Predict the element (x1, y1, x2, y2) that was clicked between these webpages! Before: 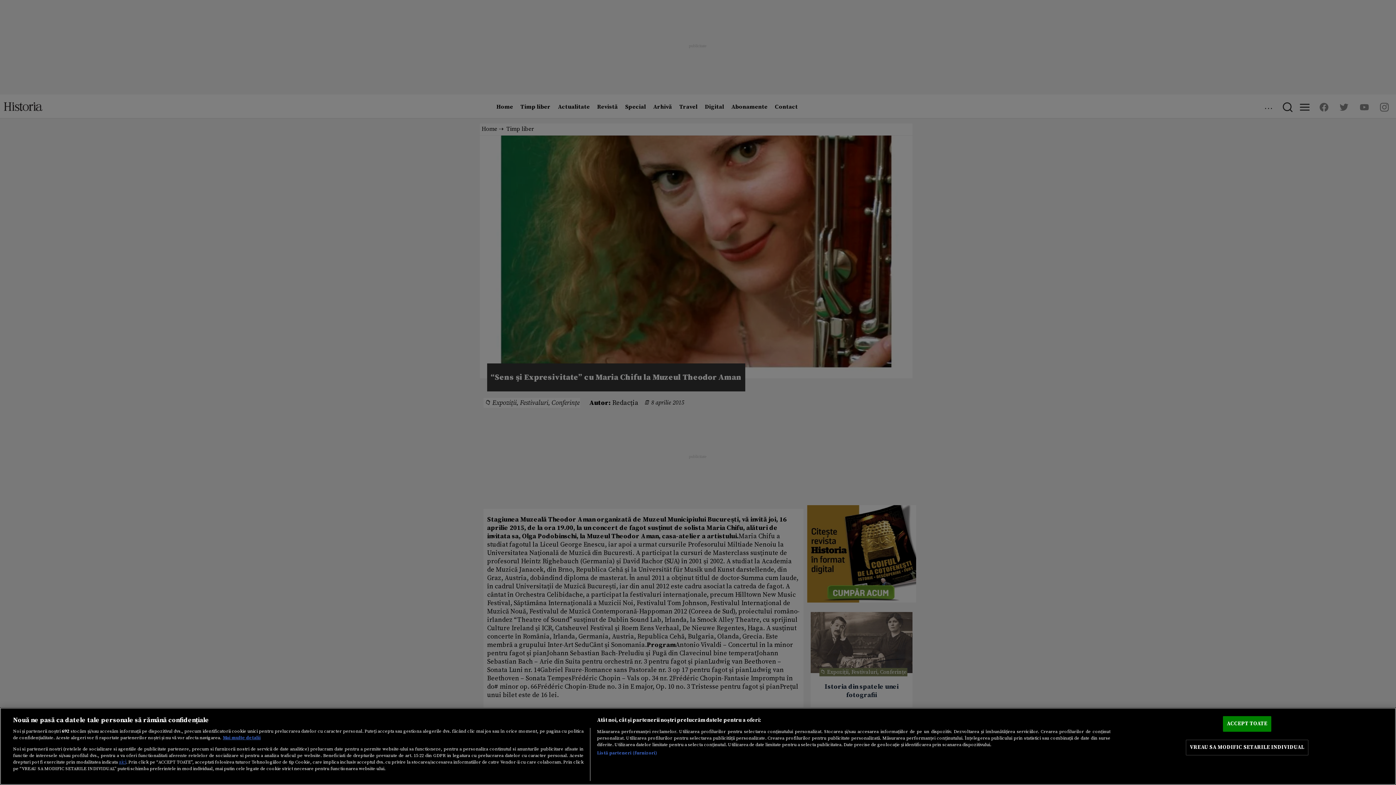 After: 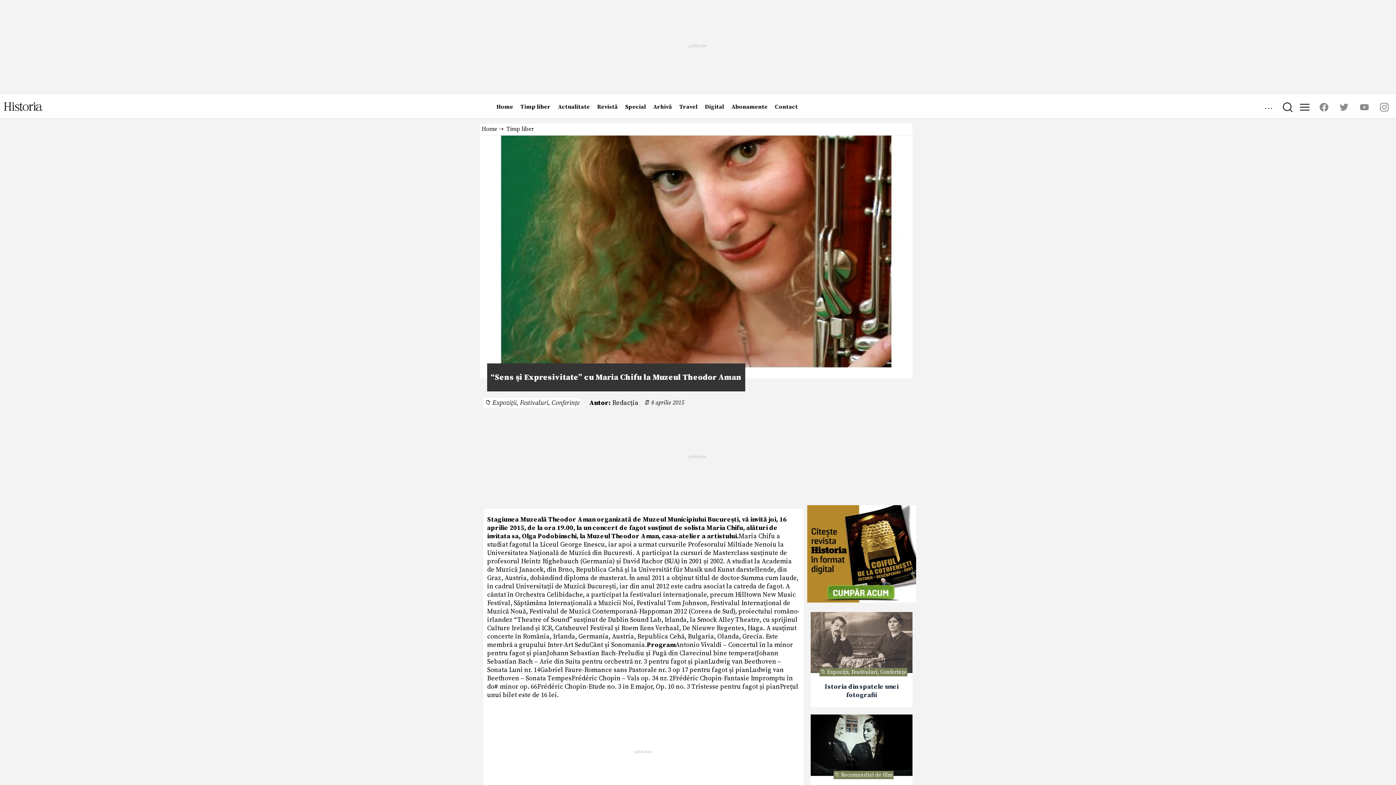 Action: bbox: (1223, 716, 1271, 732) label: ACCEPT TOATE